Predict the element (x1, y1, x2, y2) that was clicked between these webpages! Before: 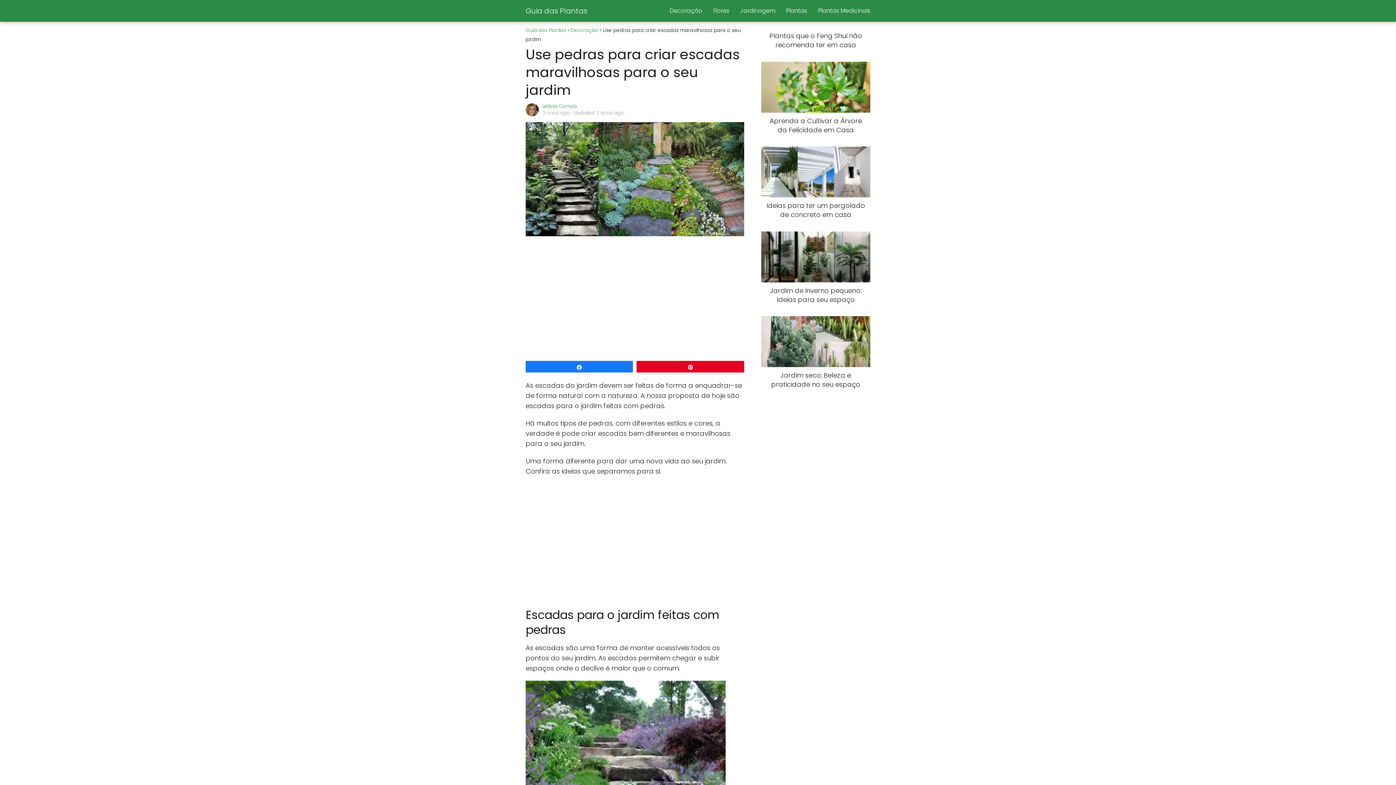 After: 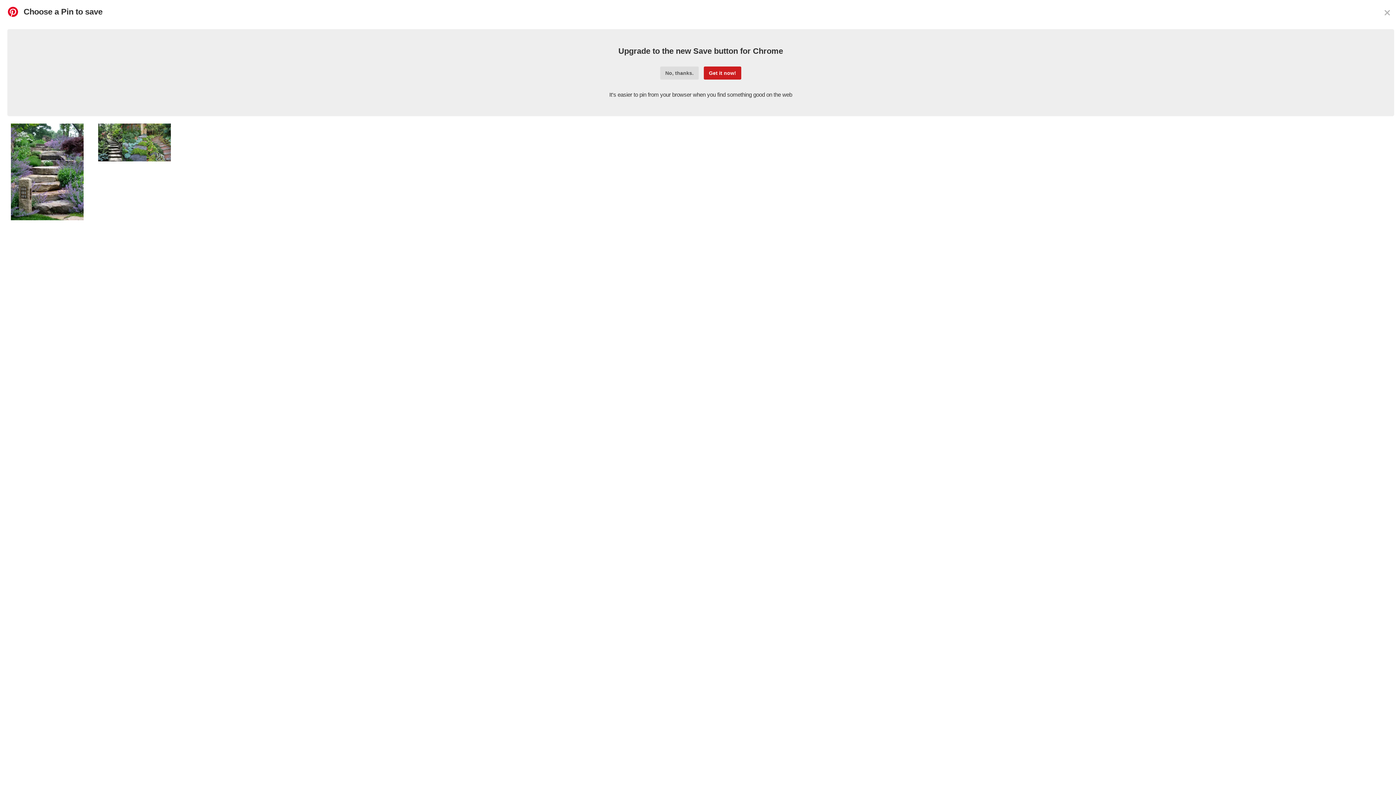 Action: bbox: (637, 361, 743, 372) label: Pin